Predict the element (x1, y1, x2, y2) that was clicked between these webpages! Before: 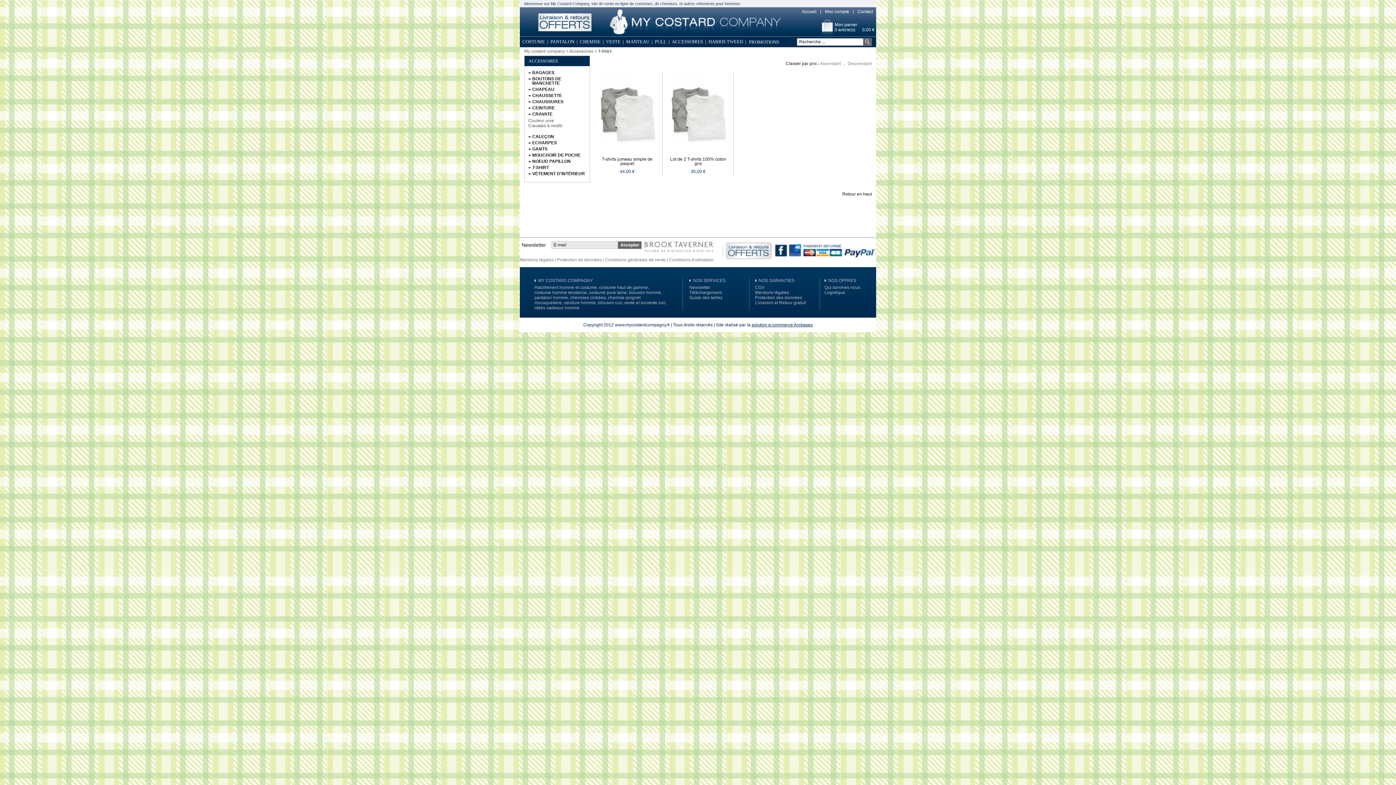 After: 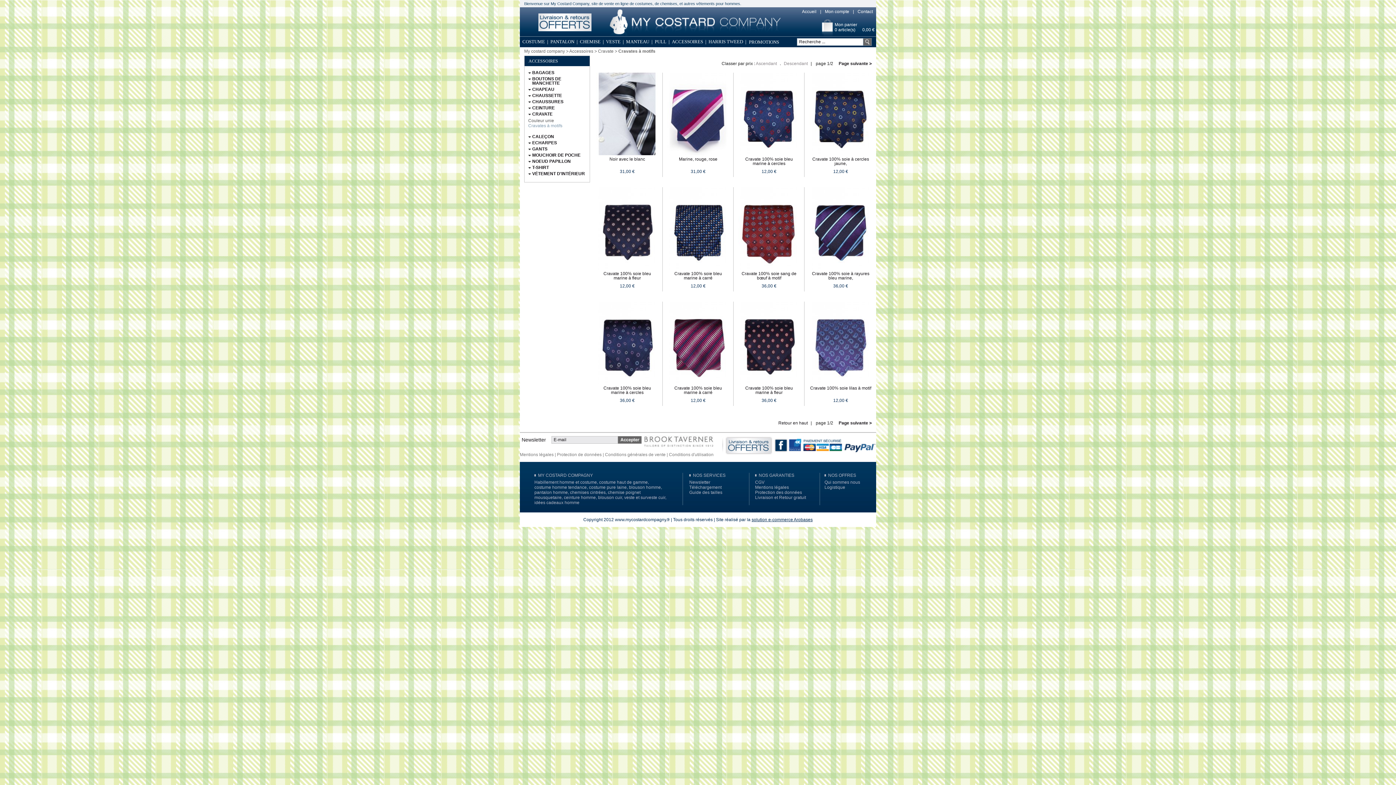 Action: label: Cravates à motifs bbox: (528, 123, 562, 128)